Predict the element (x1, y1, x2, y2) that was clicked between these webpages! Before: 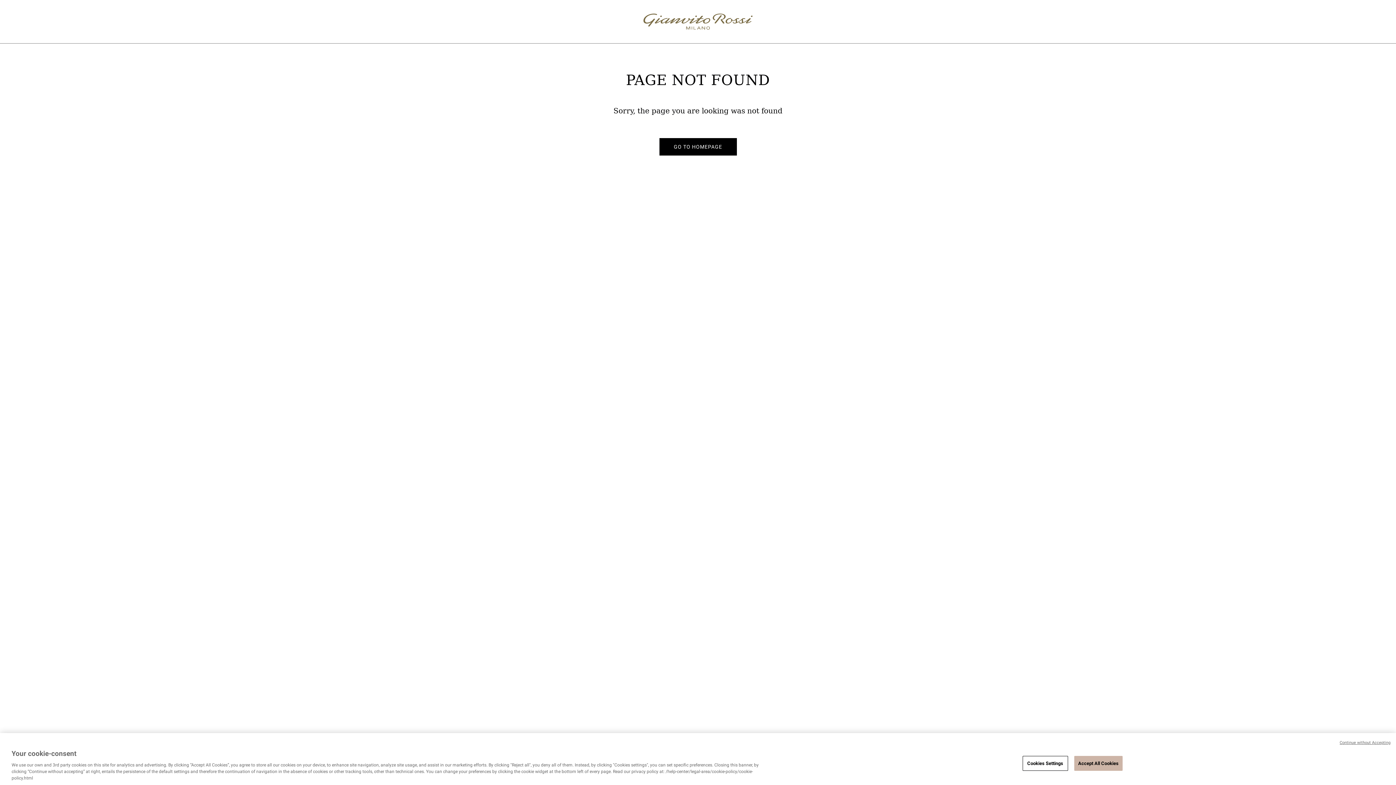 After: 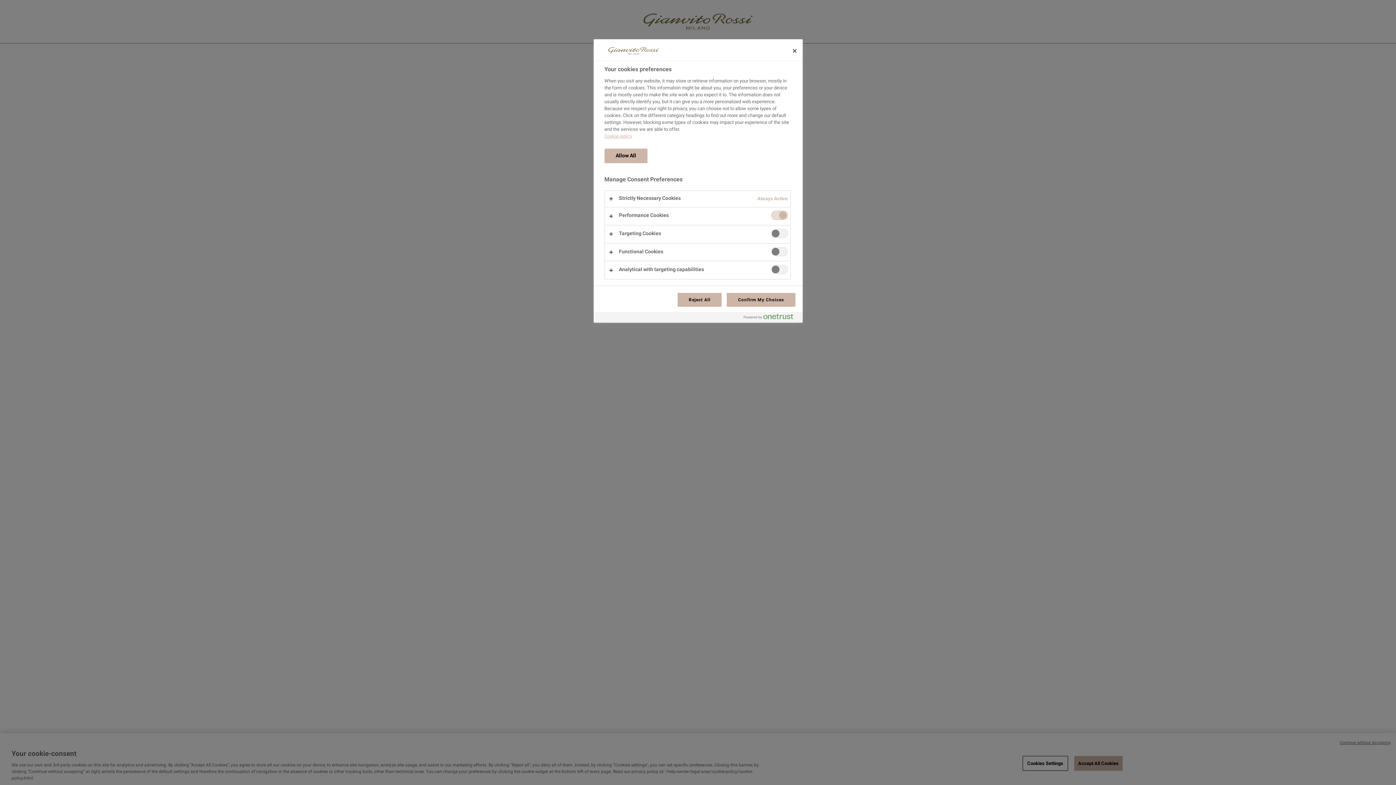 Action: label: Cookies Settings bbox: (1022, 756, 1068, 771)